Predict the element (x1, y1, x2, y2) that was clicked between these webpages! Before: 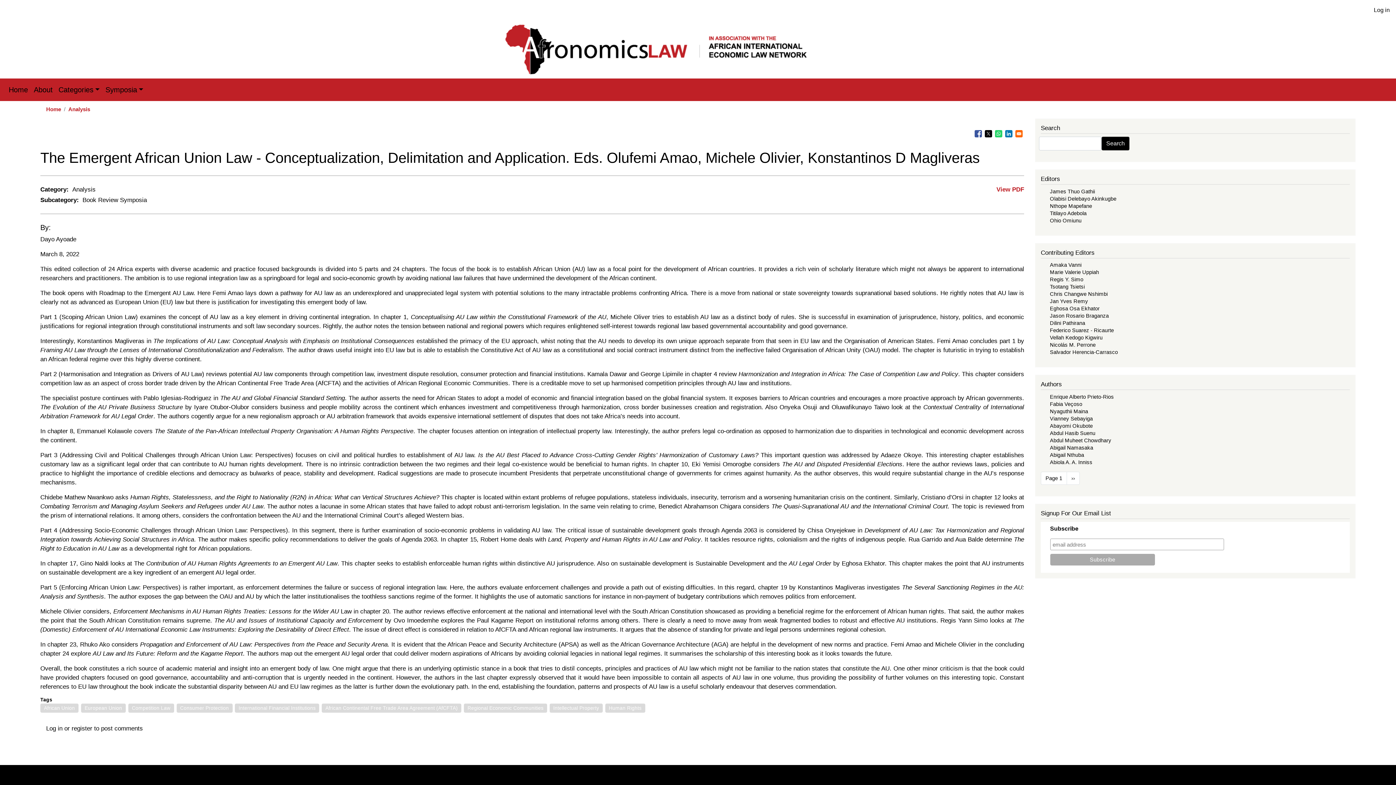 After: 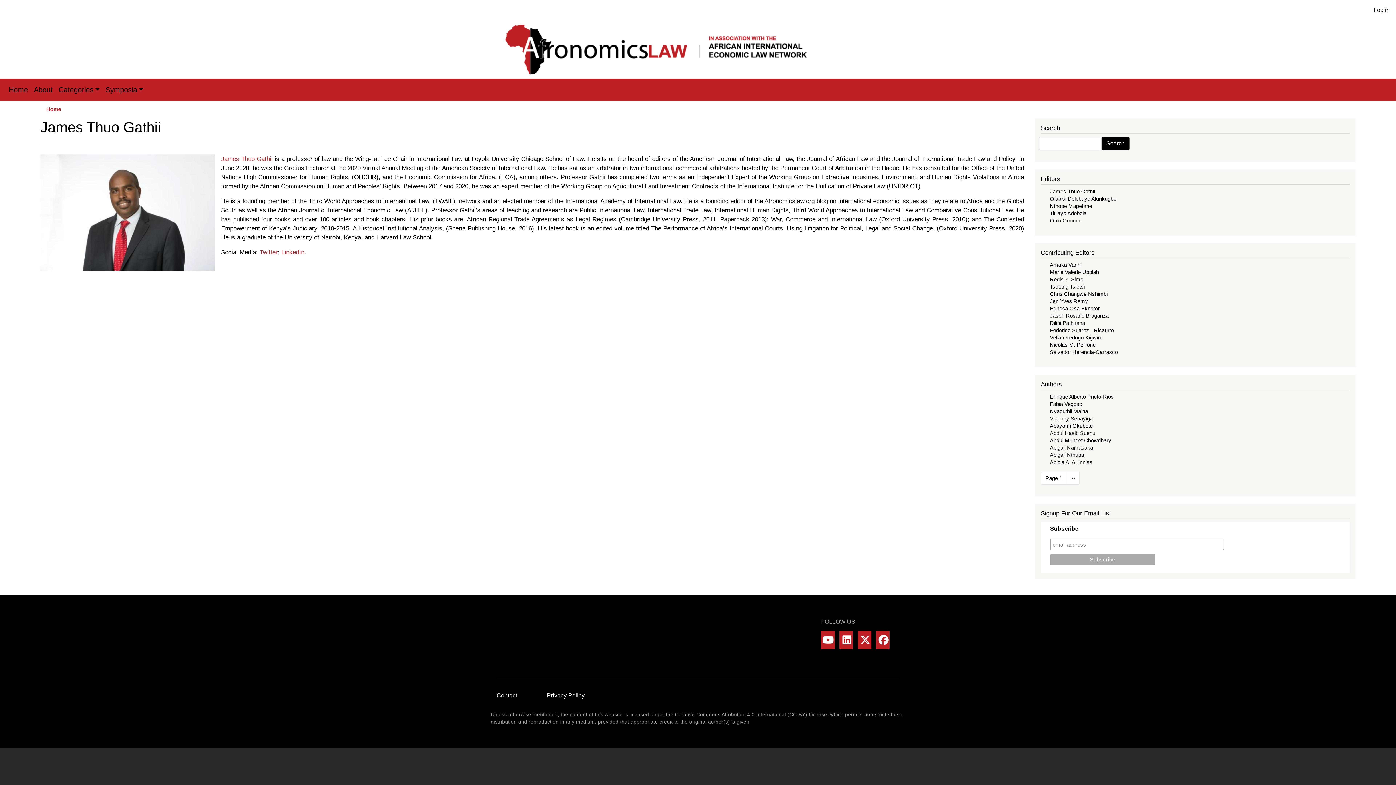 Action: label: James Thuo Gathii bbox: (1050, 188, 1095, 194)